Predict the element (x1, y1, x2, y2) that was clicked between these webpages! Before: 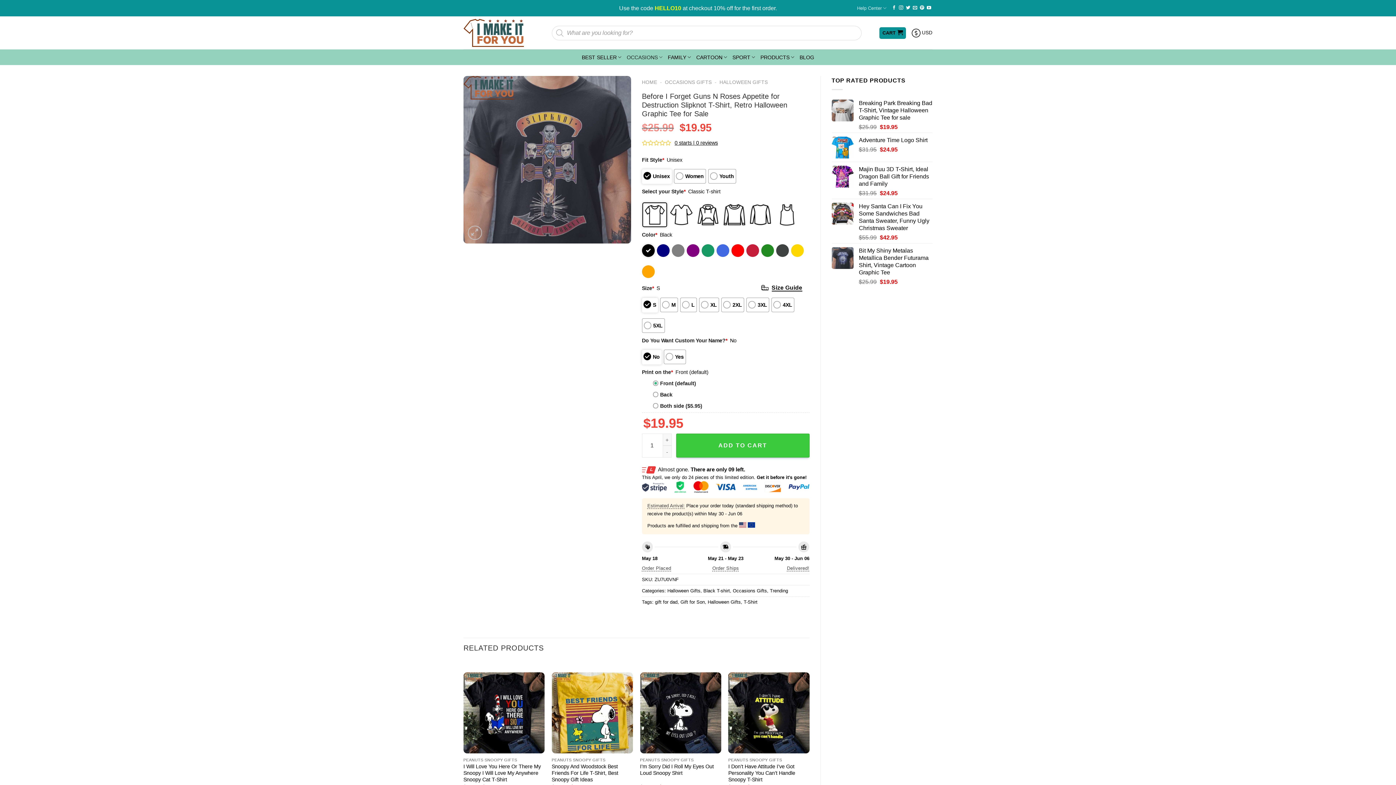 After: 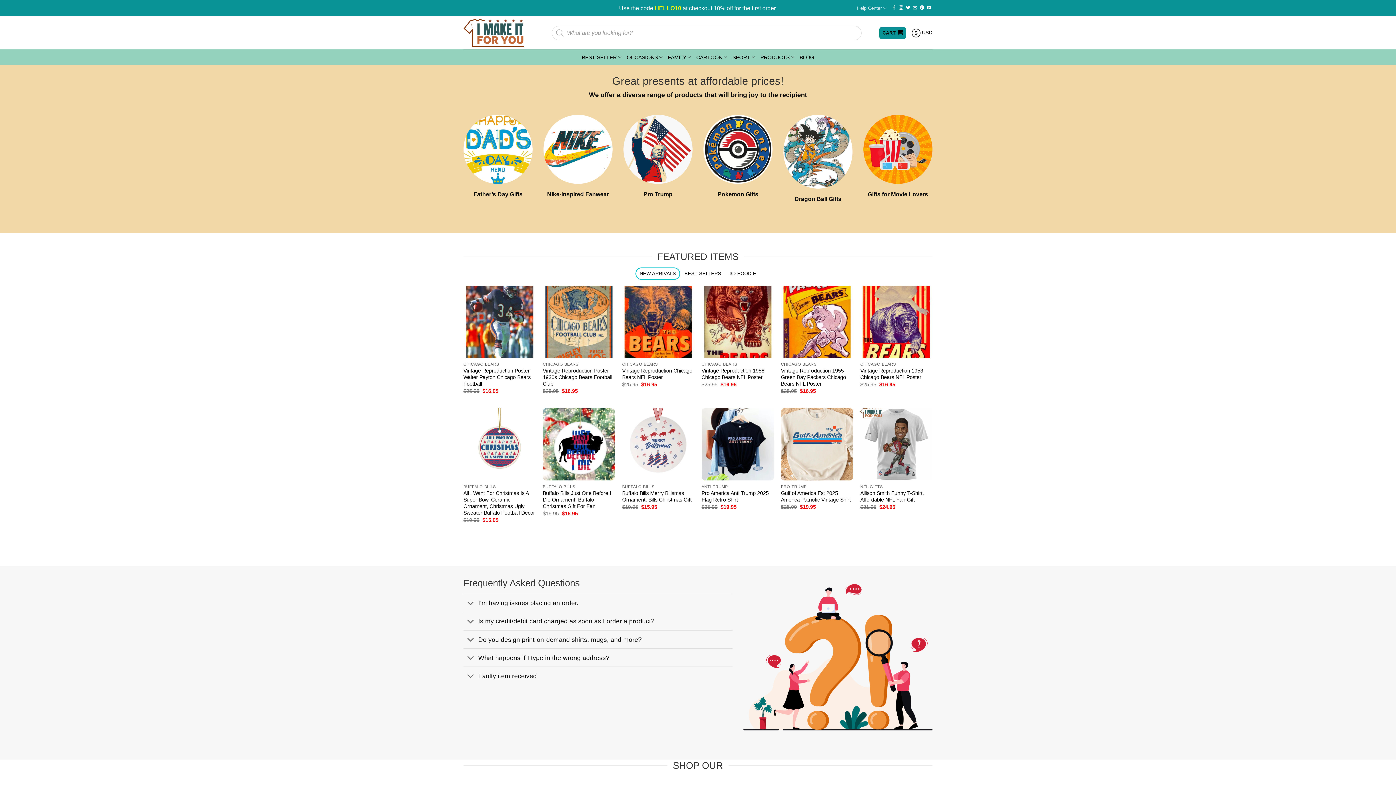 Action: bbox: (463, 18, 524, 47)